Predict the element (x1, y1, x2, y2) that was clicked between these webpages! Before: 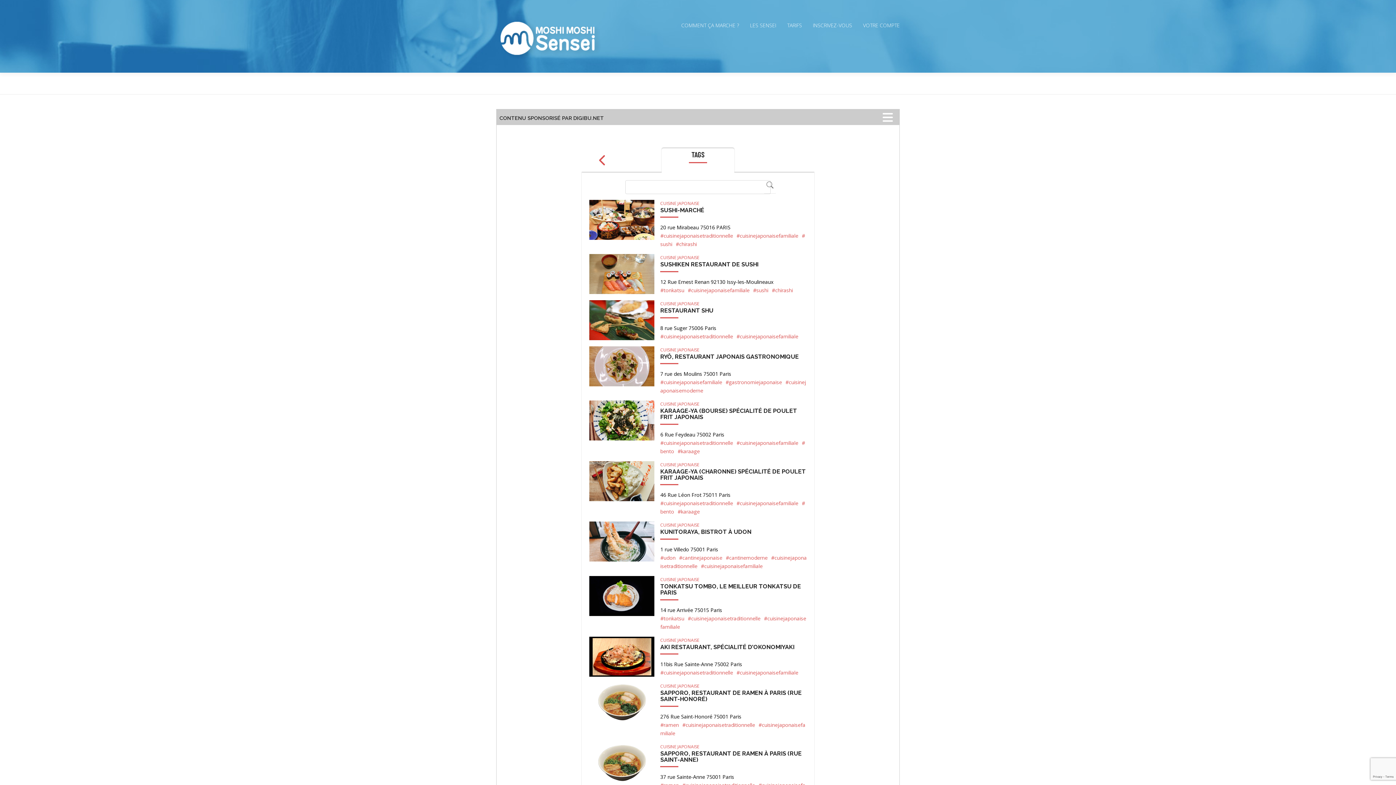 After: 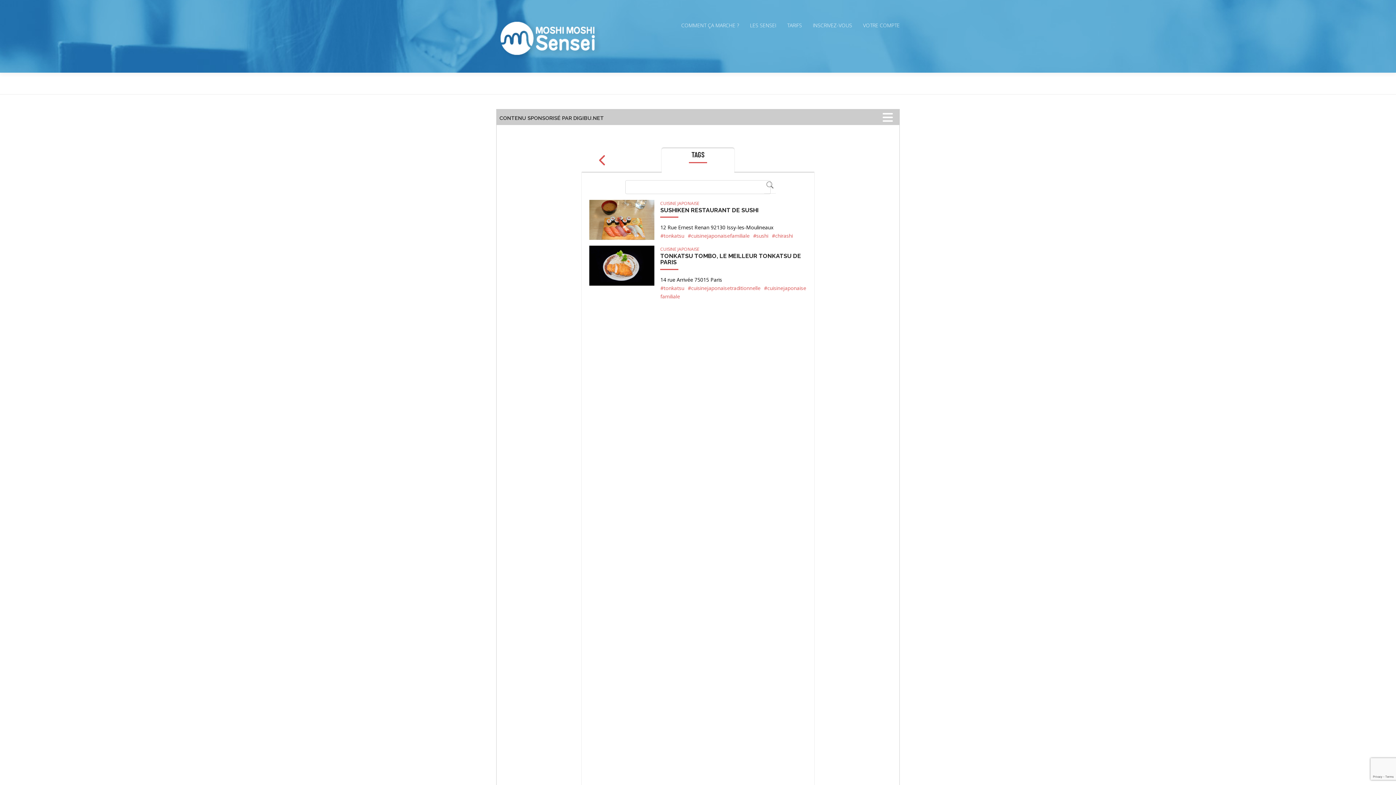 Action: bbox: (660, 615, 684, 622) label: #tonkatsu